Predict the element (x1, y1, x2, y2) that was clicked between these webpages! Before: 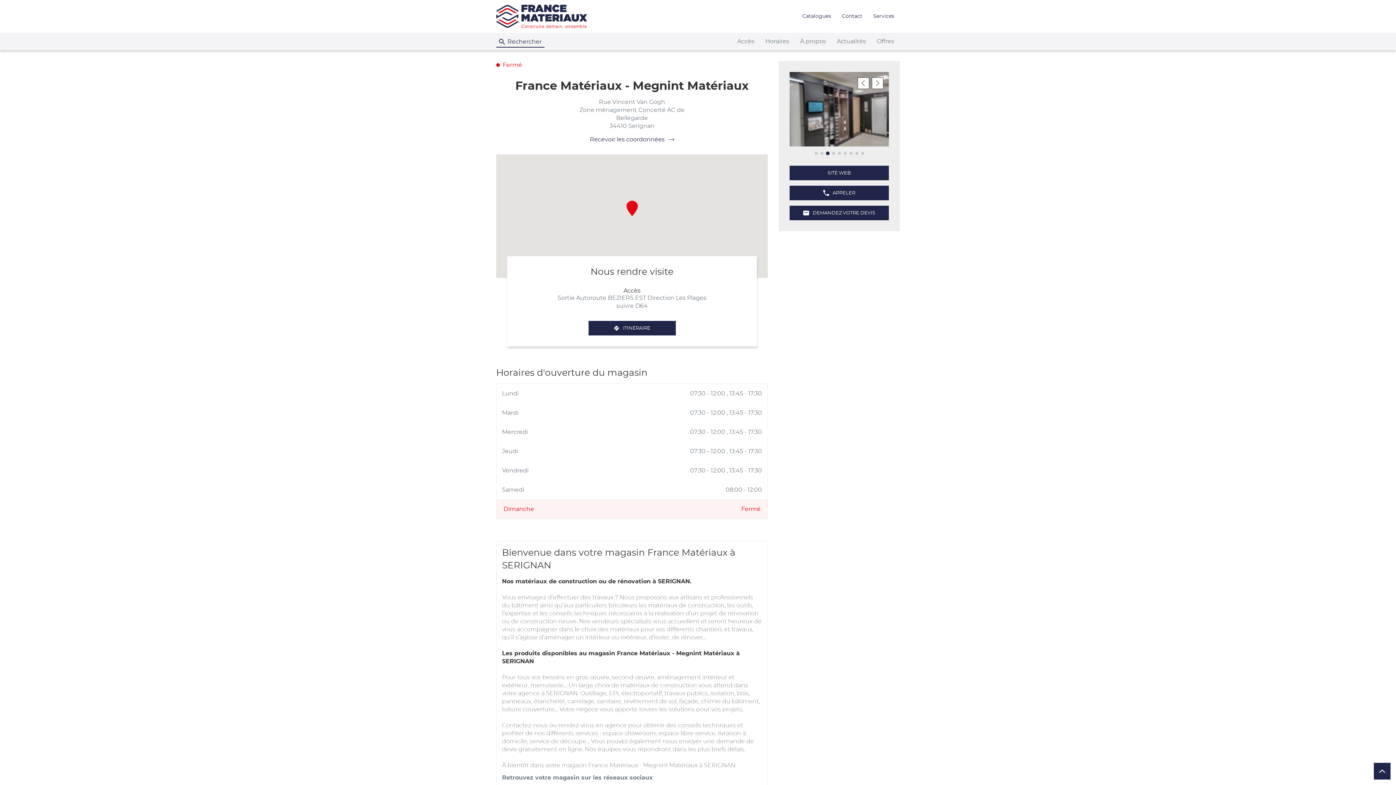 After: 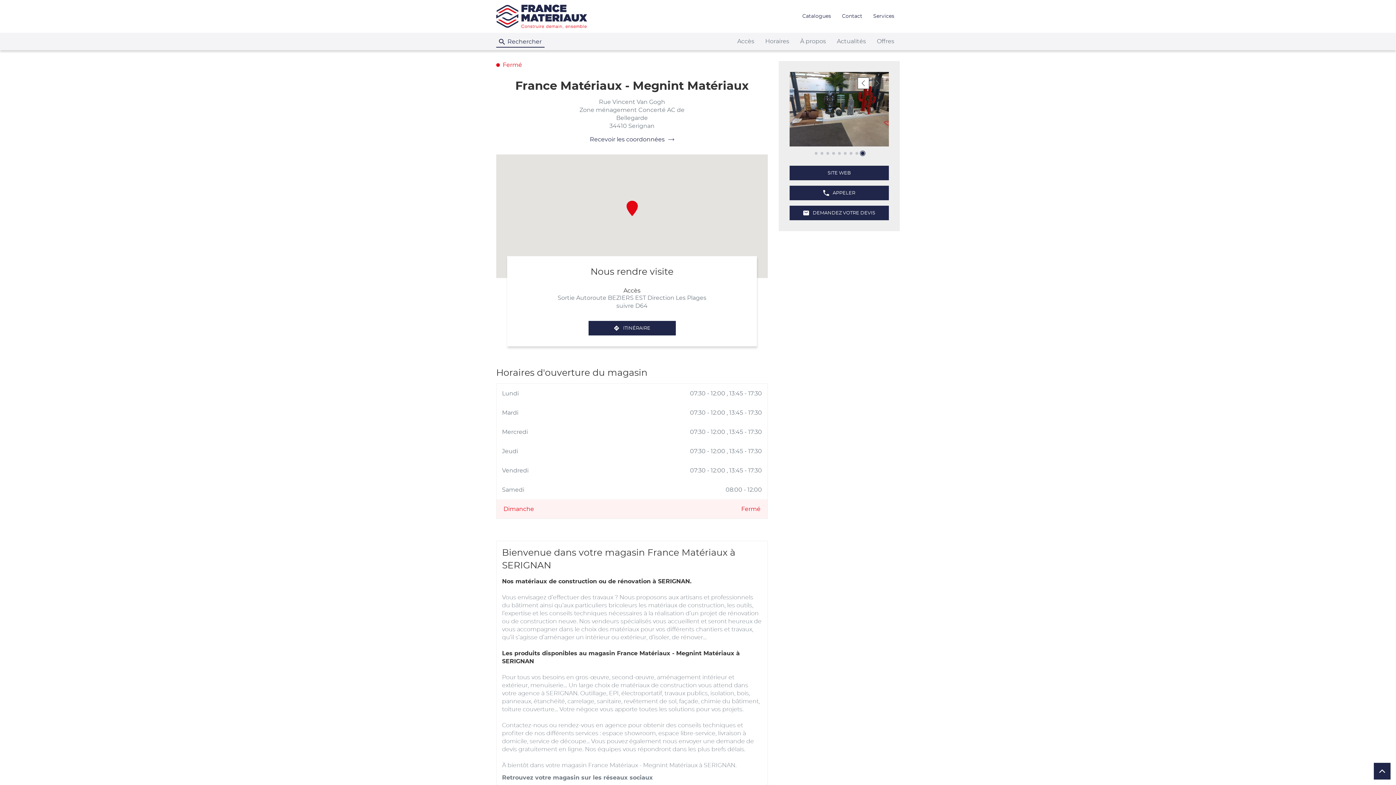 Action: bbox: (861, 152, 864, 154) label: Voir diaporama 9